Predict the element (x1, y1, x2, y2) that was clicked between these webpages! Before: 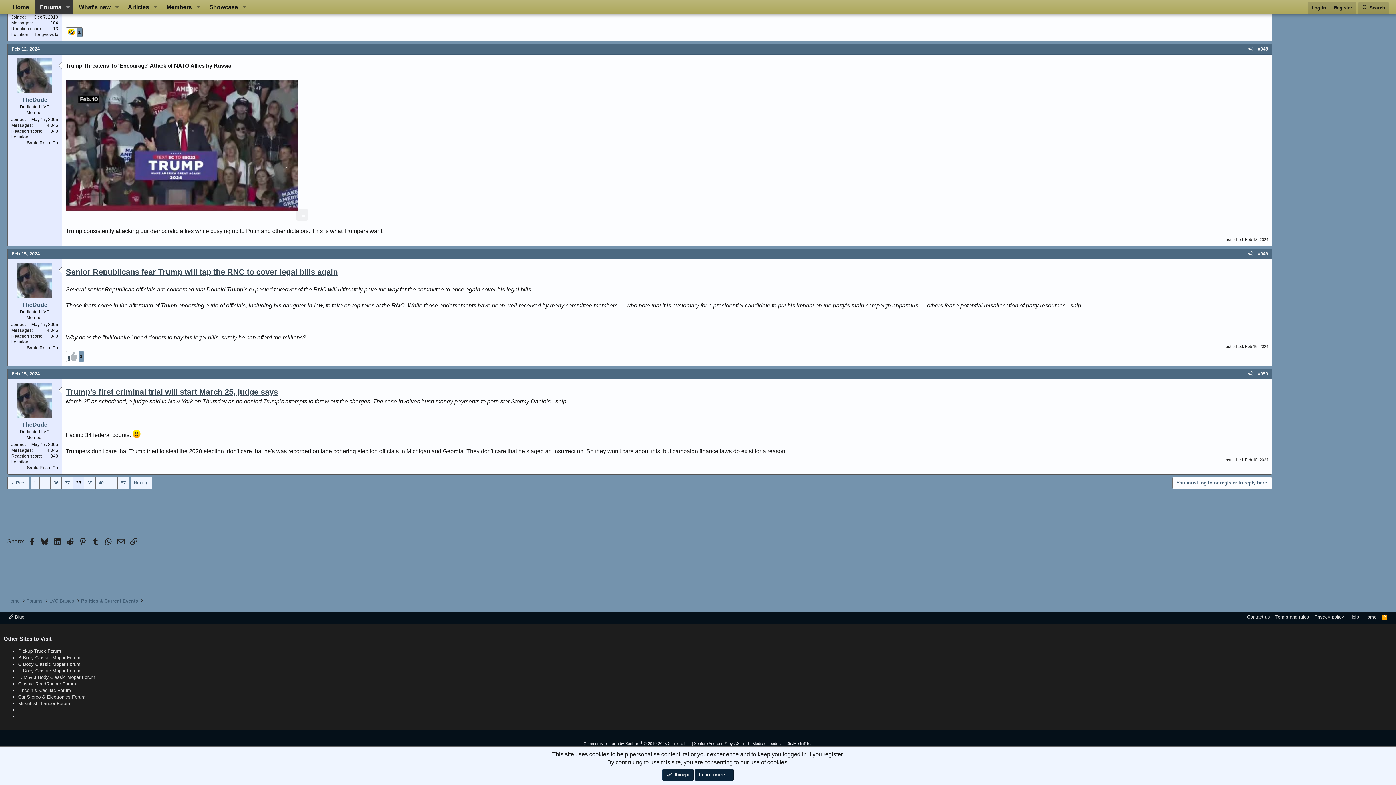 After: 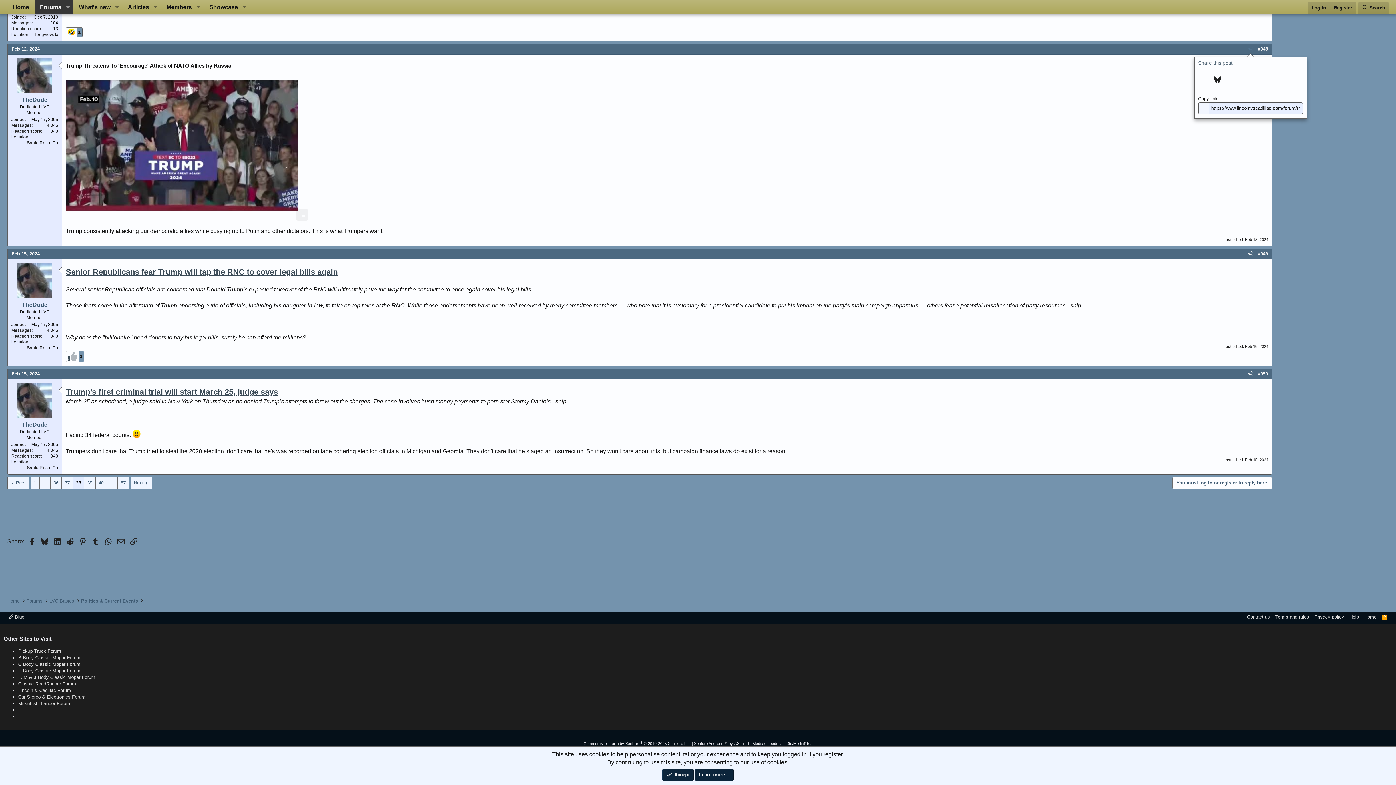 Action: label: Share bbox: (1245, 44, 1255, 53)